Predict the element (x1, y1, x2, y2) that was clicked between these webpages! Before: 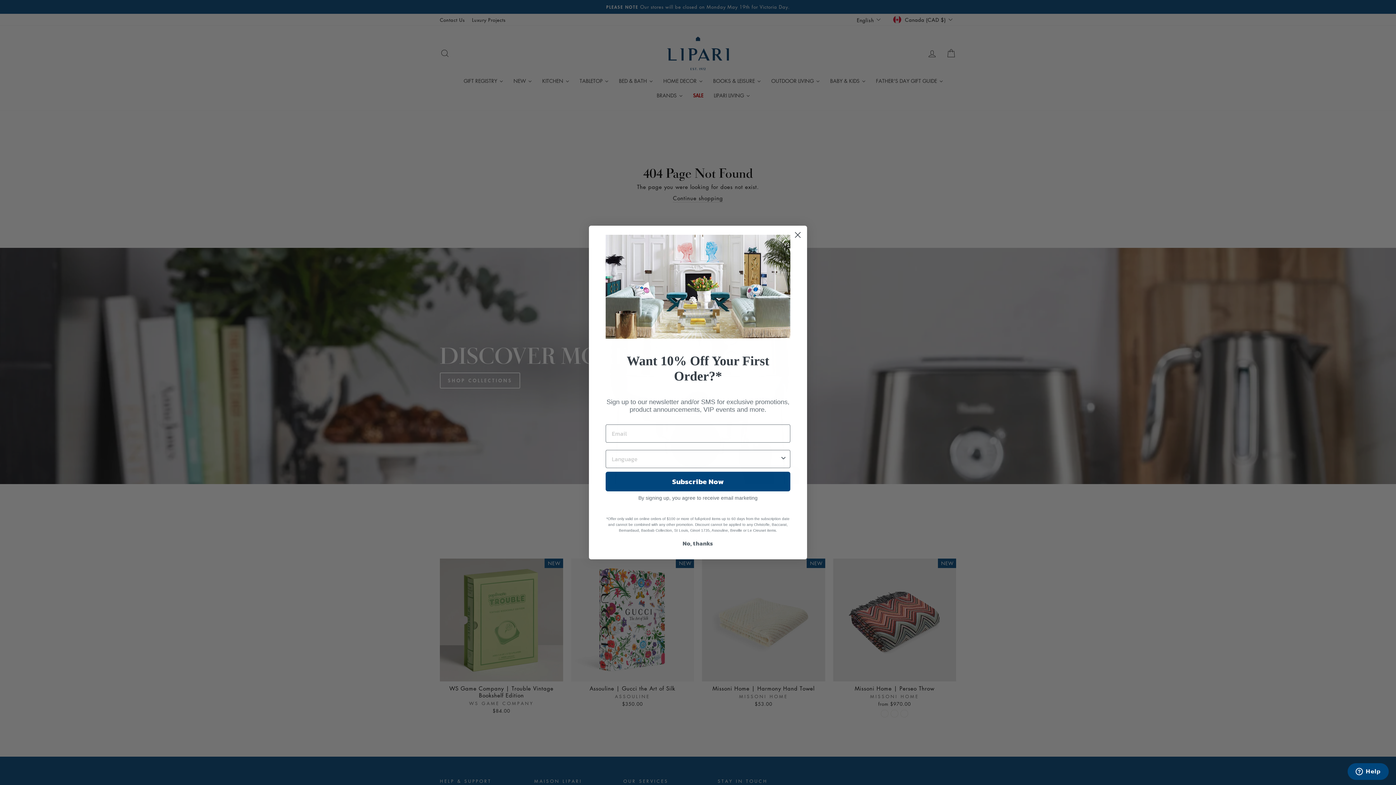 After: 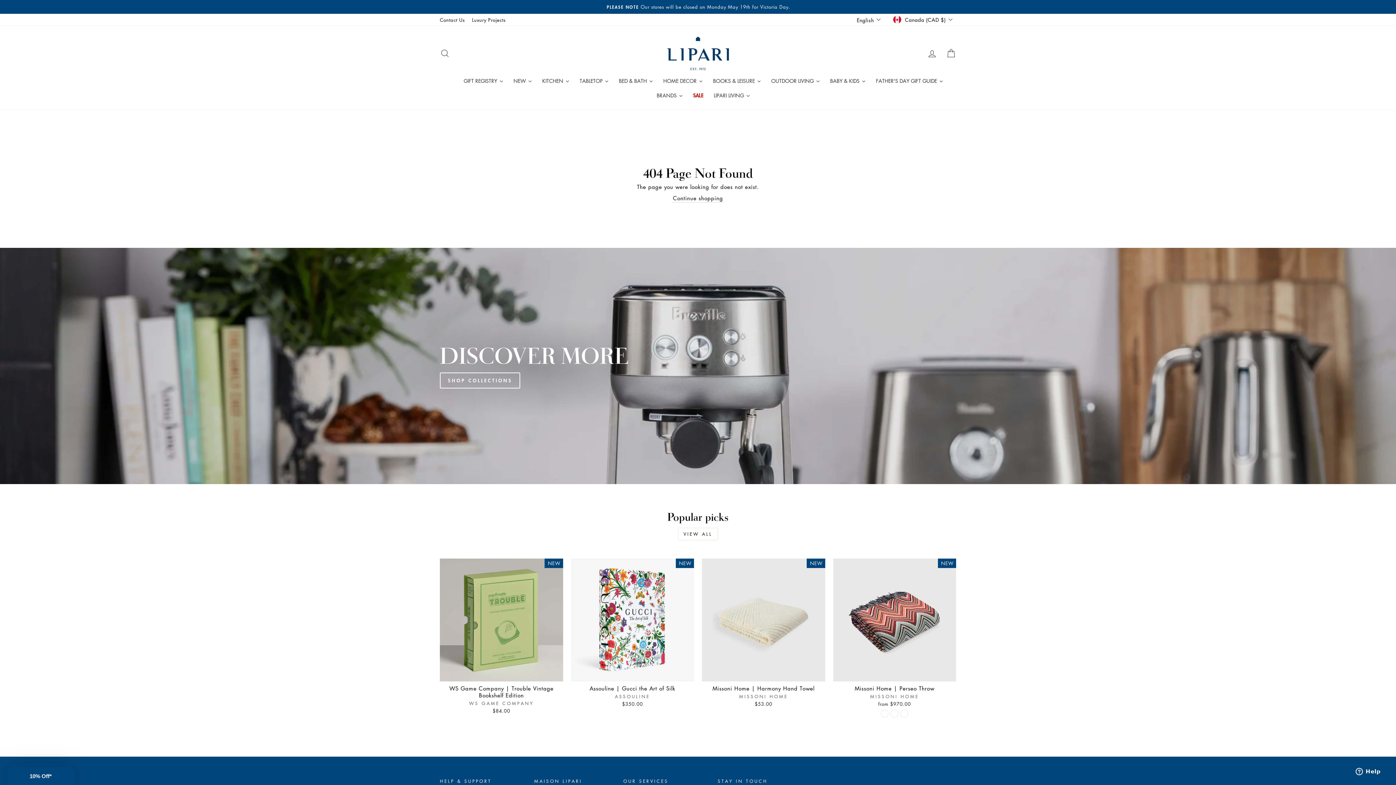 Action: label: No, thanks bbox: (605, 571, 790, 585)